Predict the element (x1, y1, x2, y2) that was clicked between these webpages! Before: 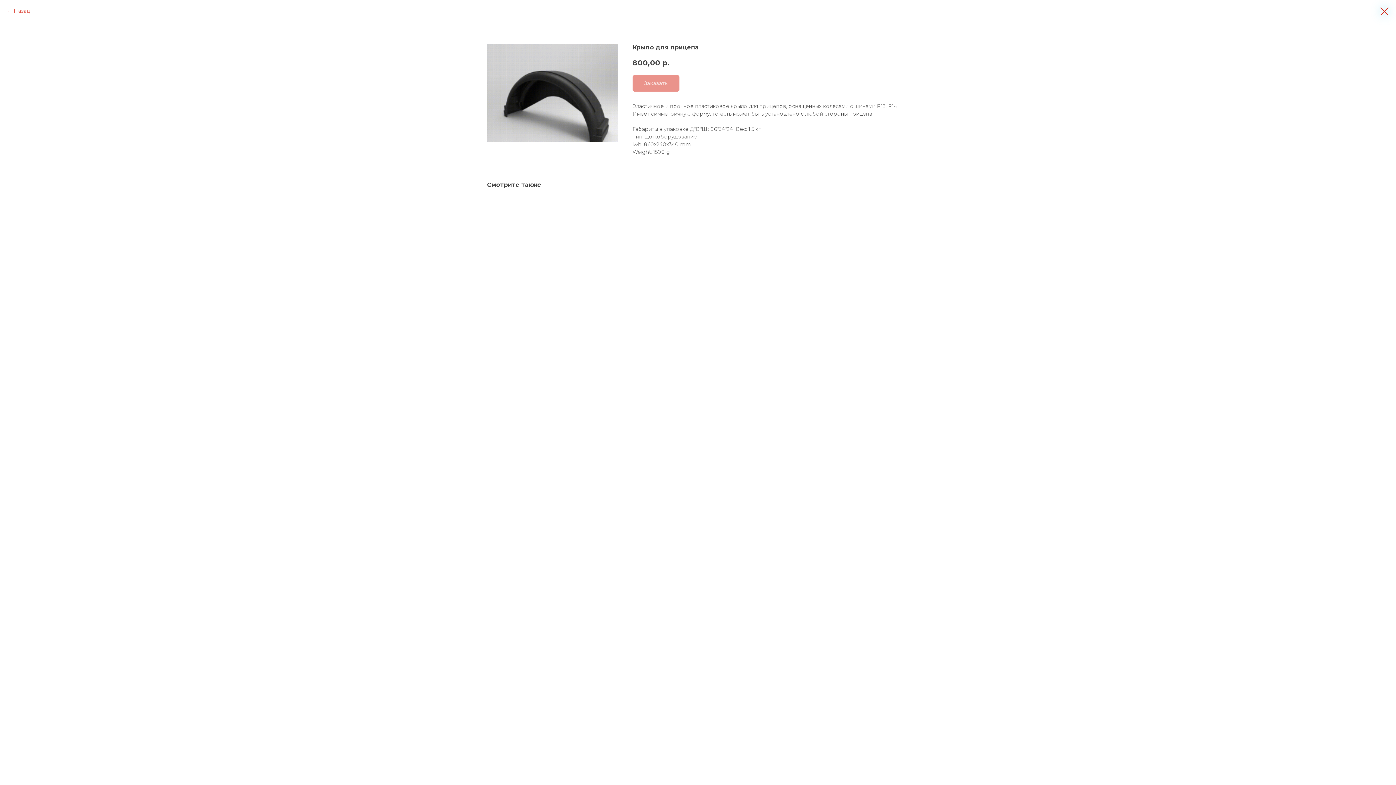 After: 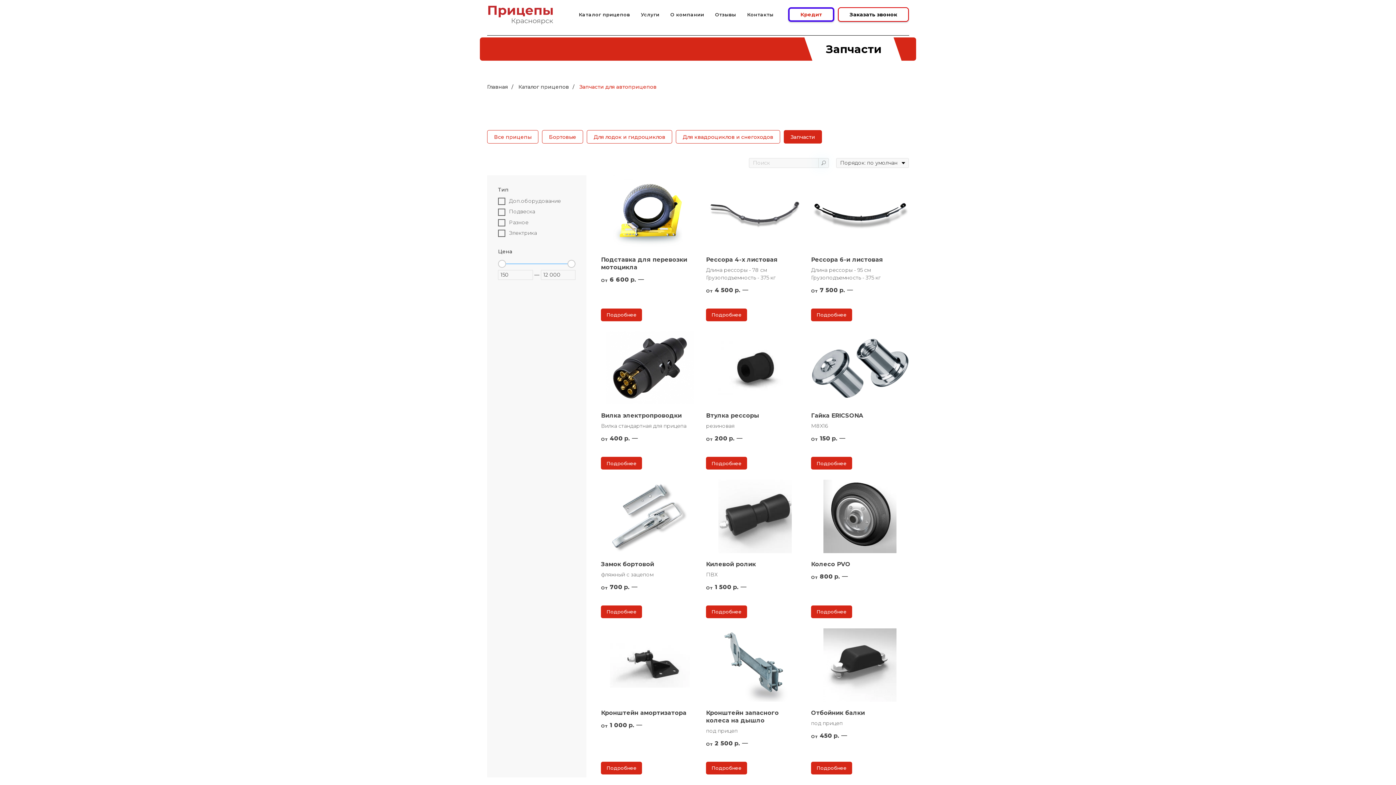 Action: bbox: (1380, 7, 1389, 15)